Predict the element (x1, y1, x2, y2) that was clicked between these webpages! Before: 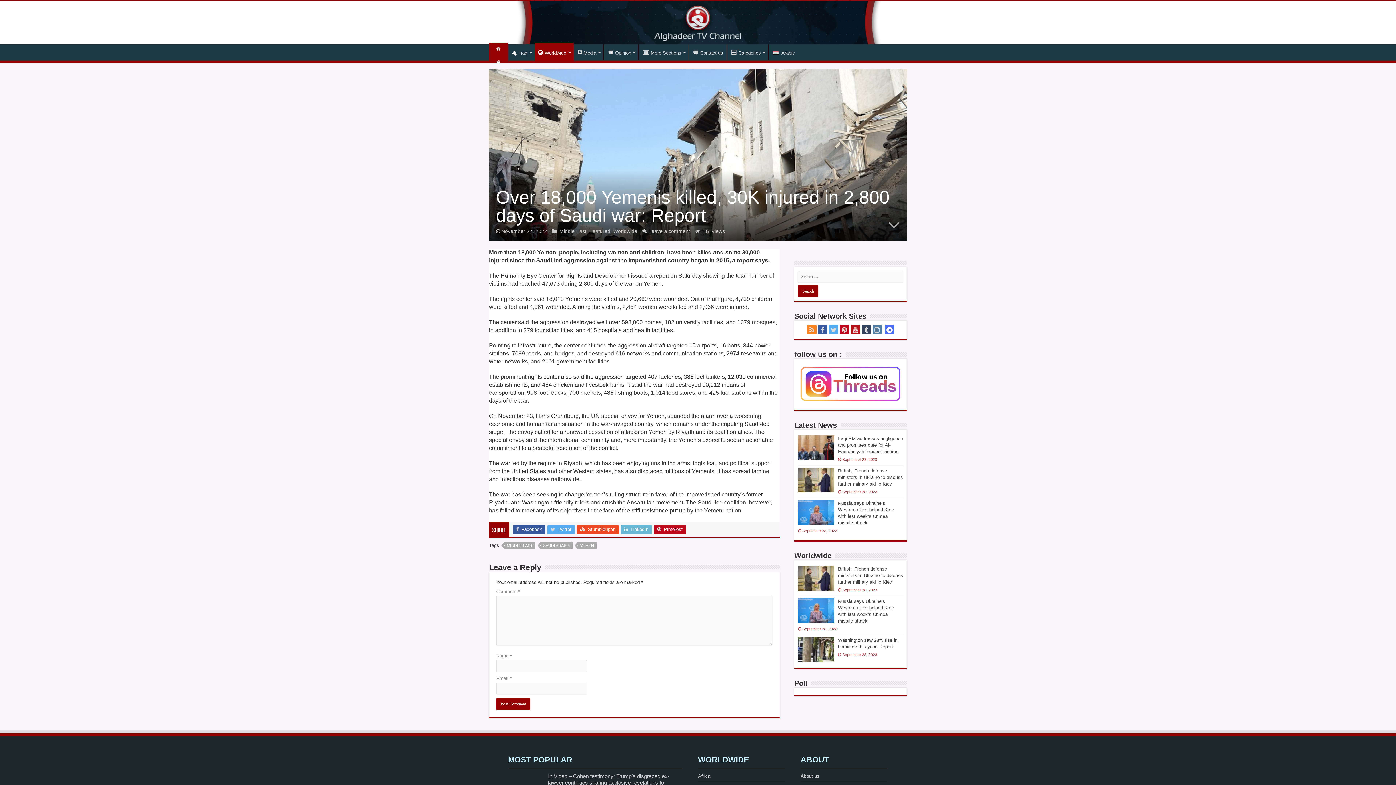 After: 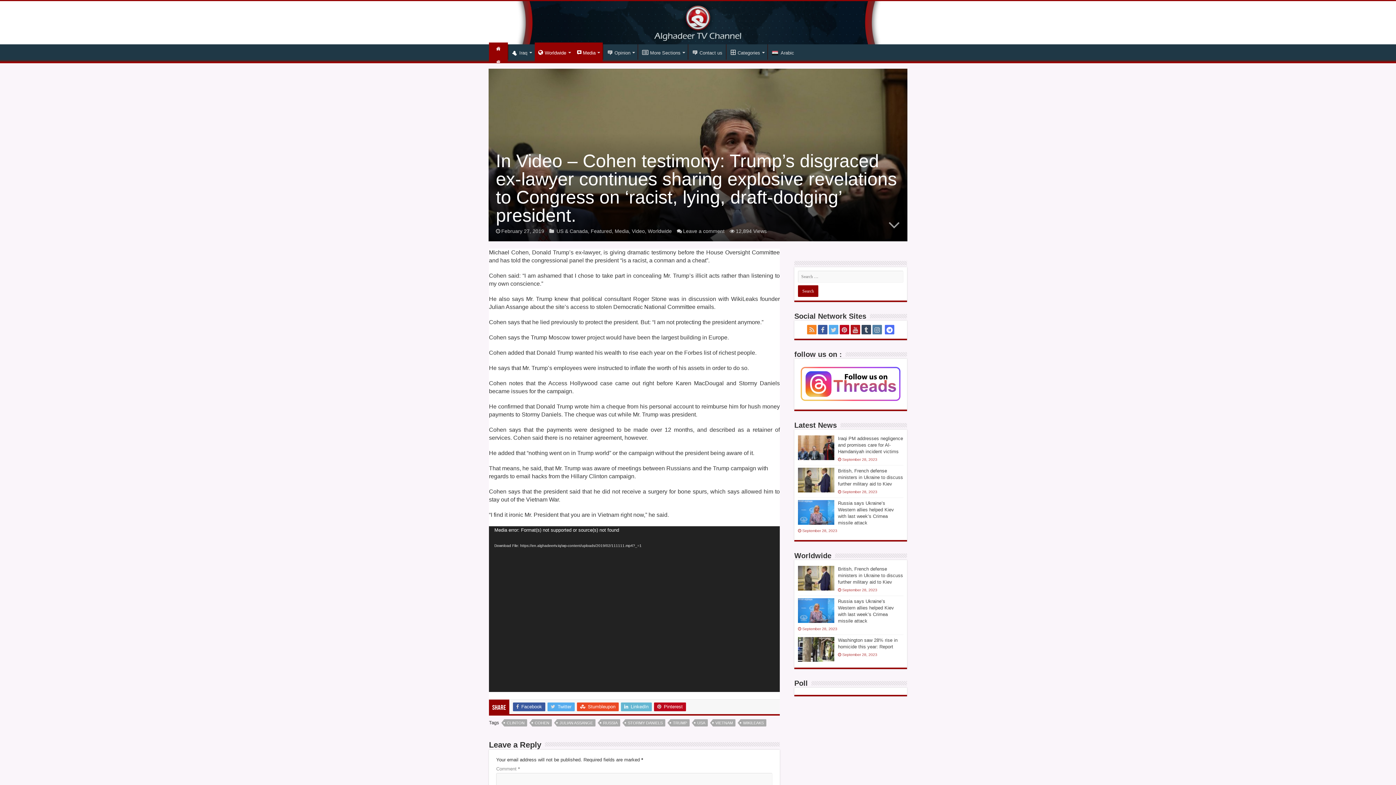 Action: bbox: (548, 773, 669, 792) label: In Video – Cohen testimony: Trump’s disgraced ex-lawyer continues sharing explosive revelations to Congress on ‘racist, lying, draft-dodging’ president.